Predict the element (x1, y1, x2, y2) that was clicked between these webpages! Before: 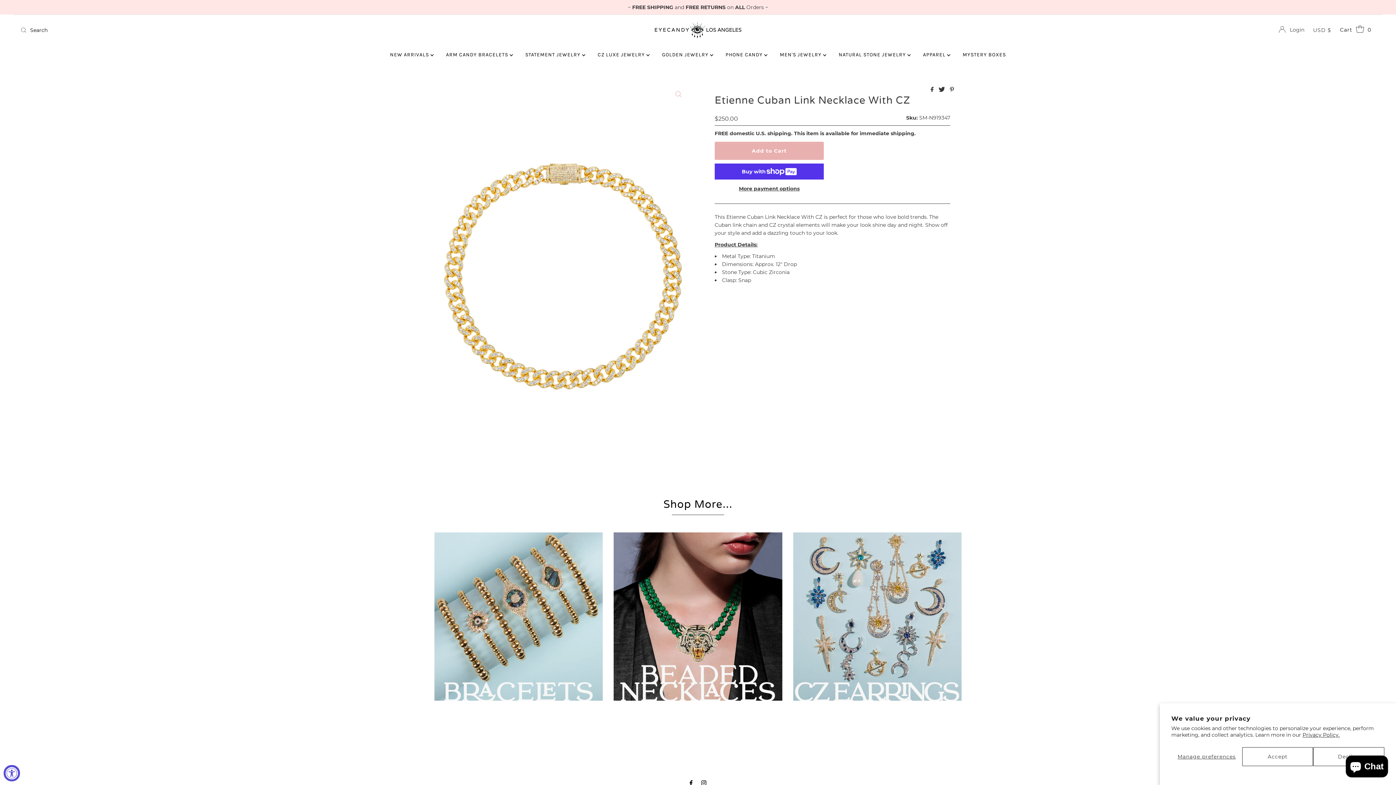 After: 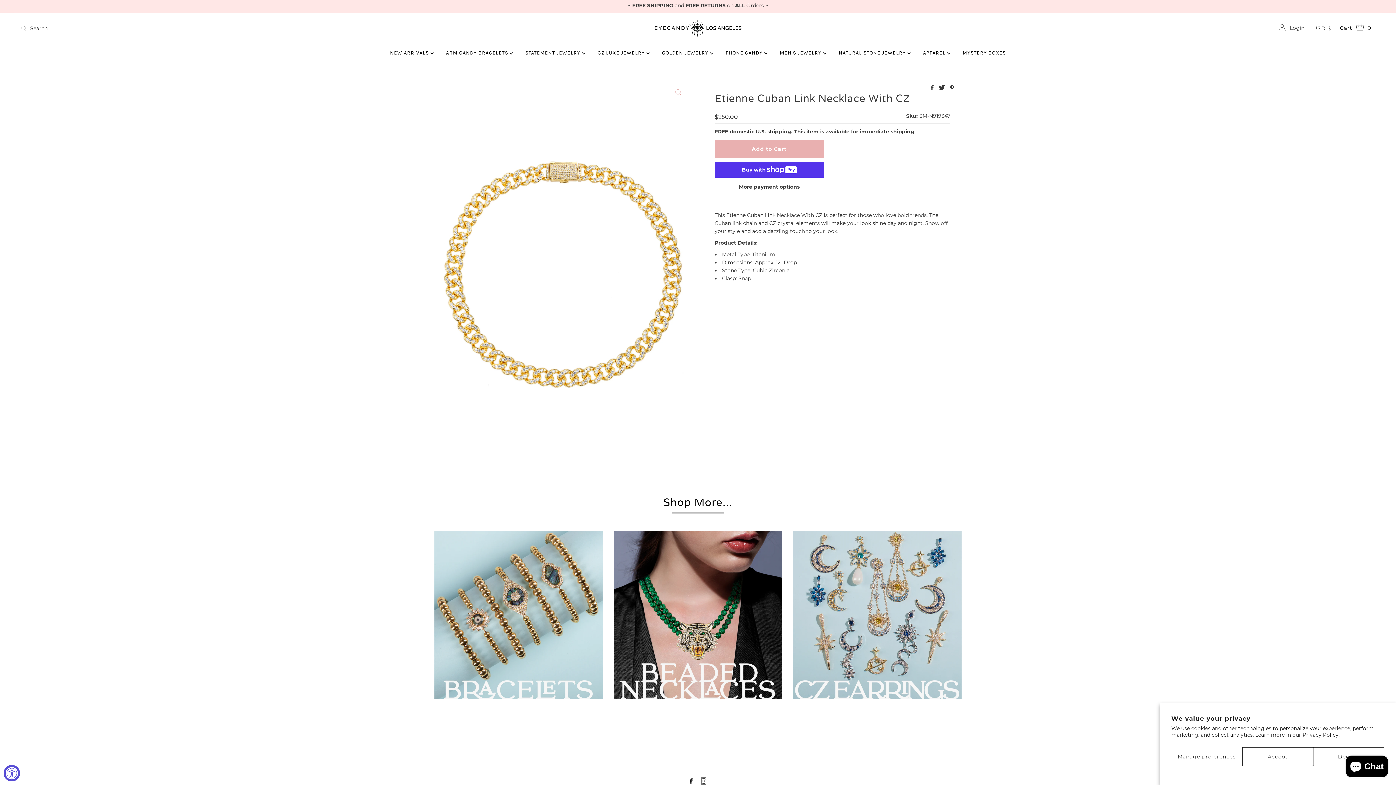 Action: bbox: (701, 779, 706, 787)